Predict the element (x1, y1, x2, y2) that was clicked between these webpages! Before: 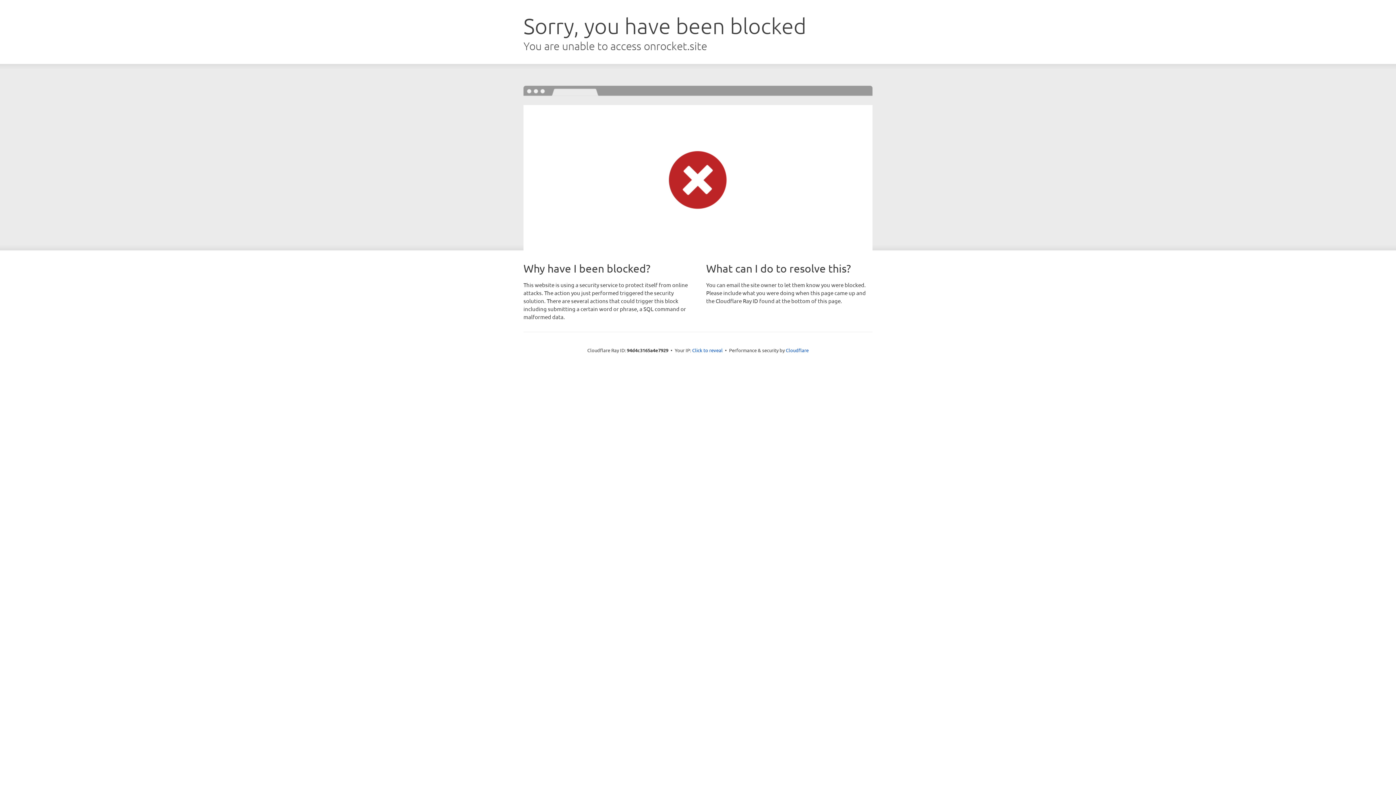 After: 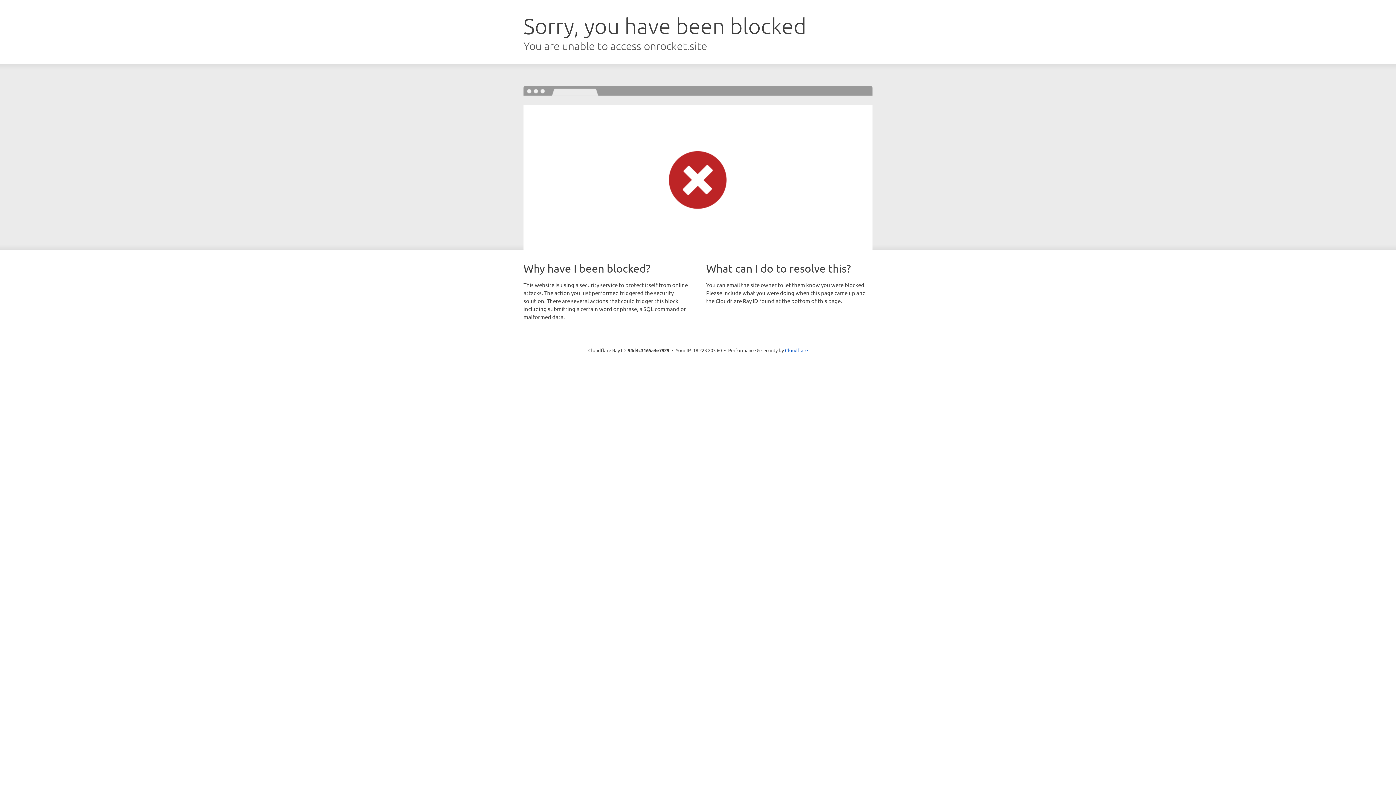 Action: bbox: (692, 346, 722, 353) label: Click to reveal